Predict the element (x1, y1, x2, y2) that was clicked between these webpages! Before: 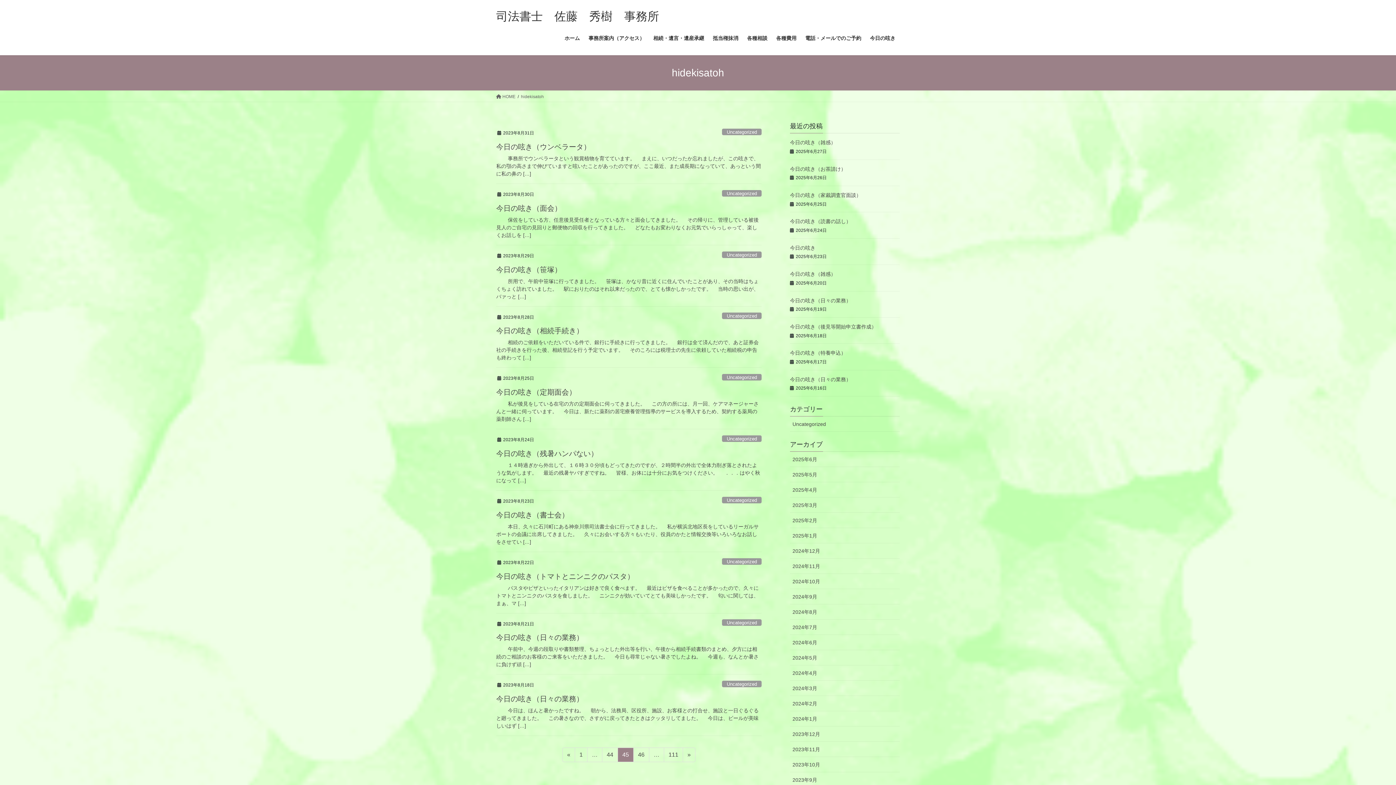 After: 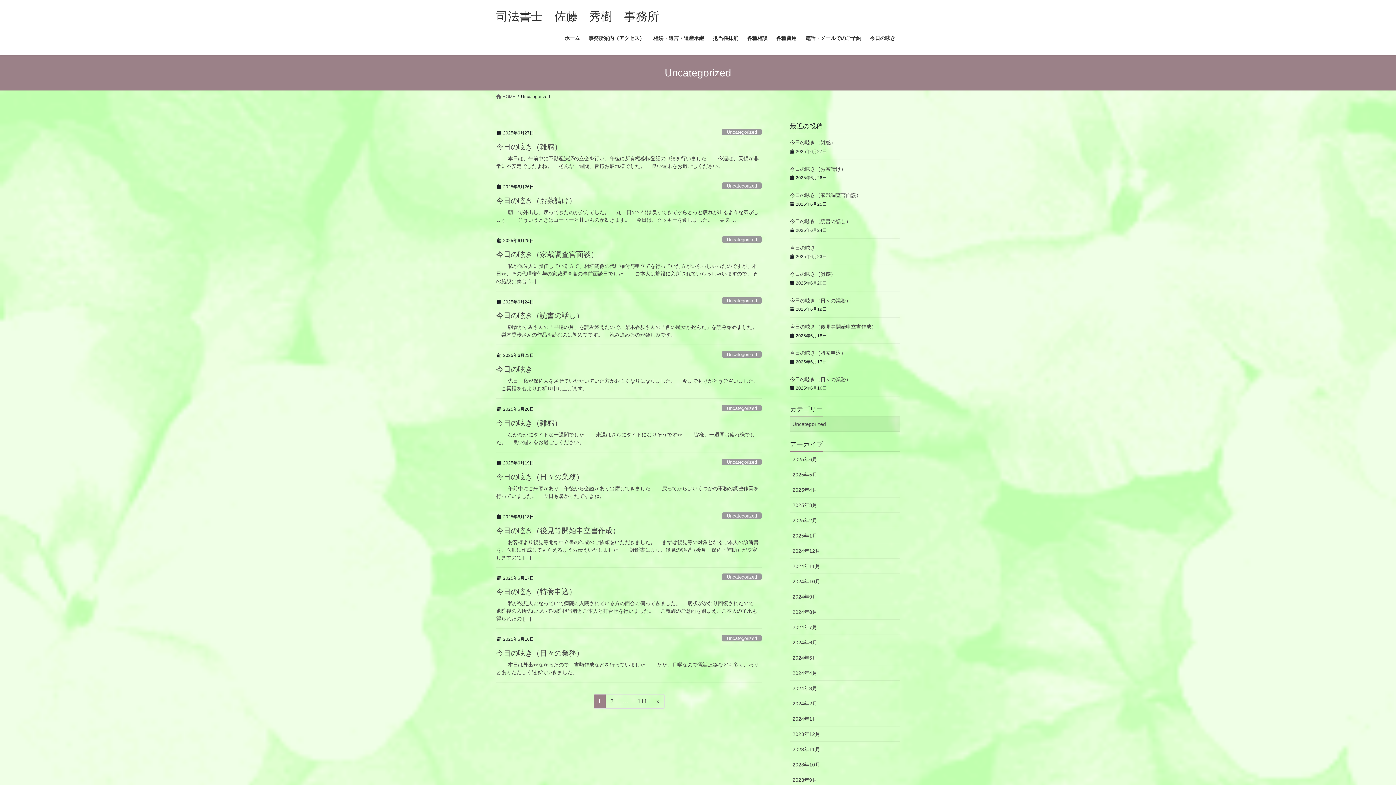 Action: bbox: (722, 190, 761, 196) label: Uncategorized